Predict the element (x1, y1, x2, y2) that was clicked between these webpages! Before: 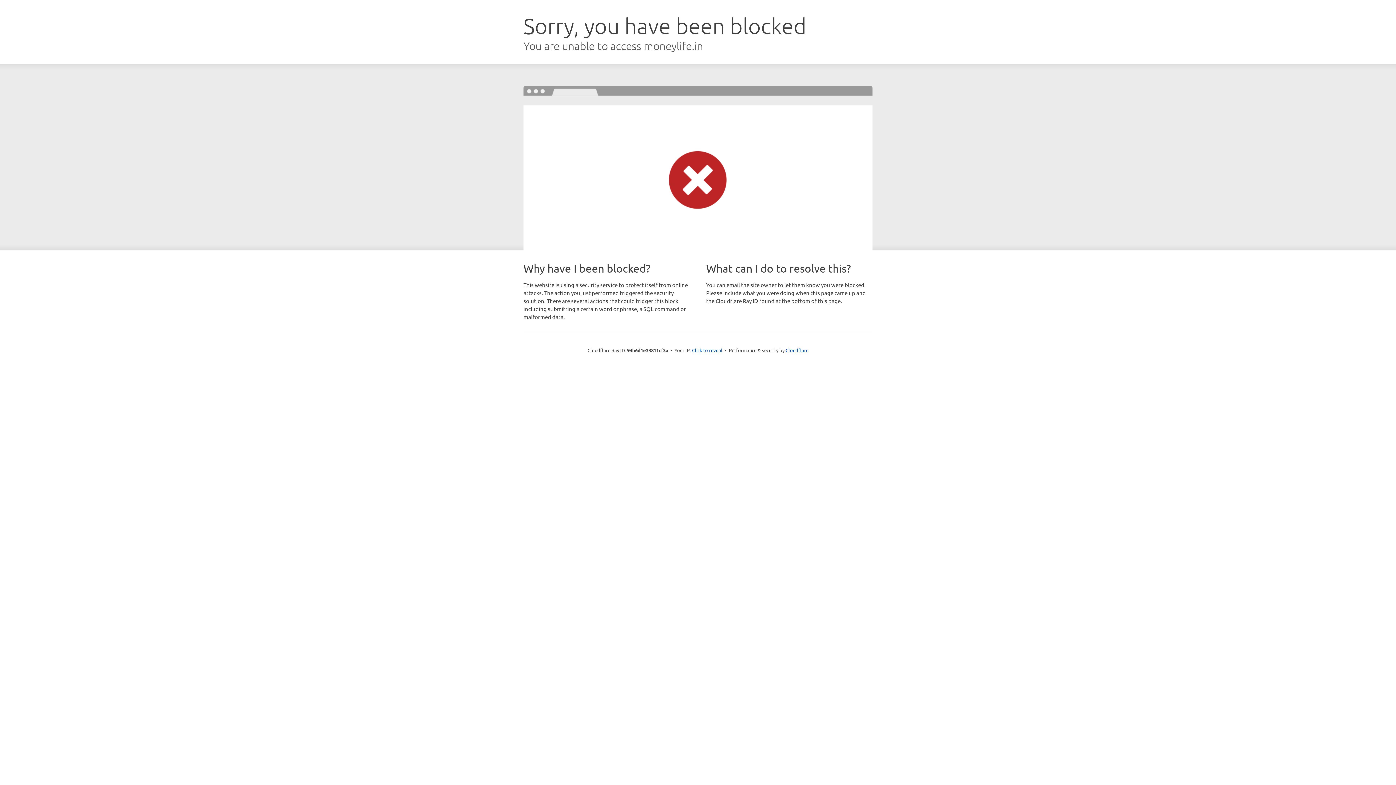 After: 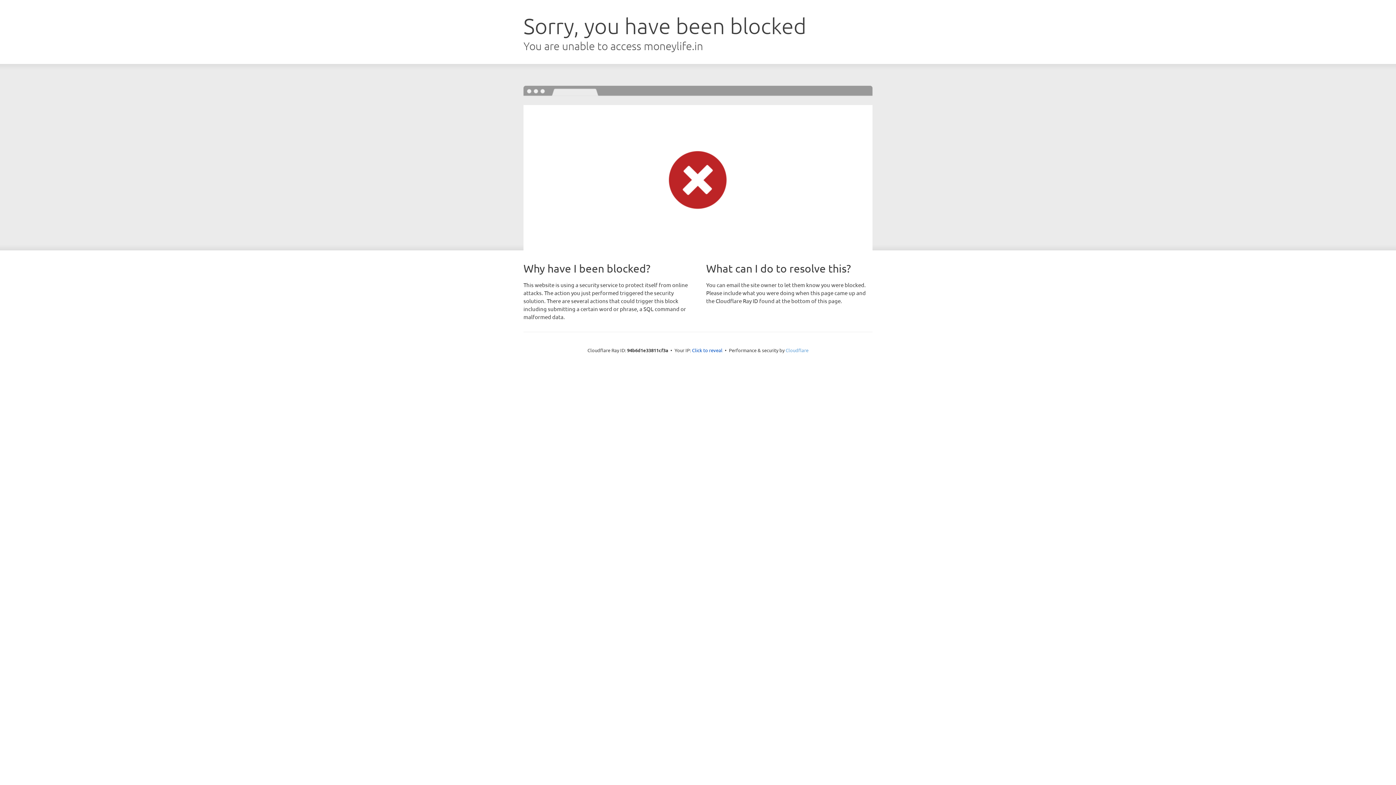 Action: label: Cloudflare bbox: (785, 347, 808, 353)